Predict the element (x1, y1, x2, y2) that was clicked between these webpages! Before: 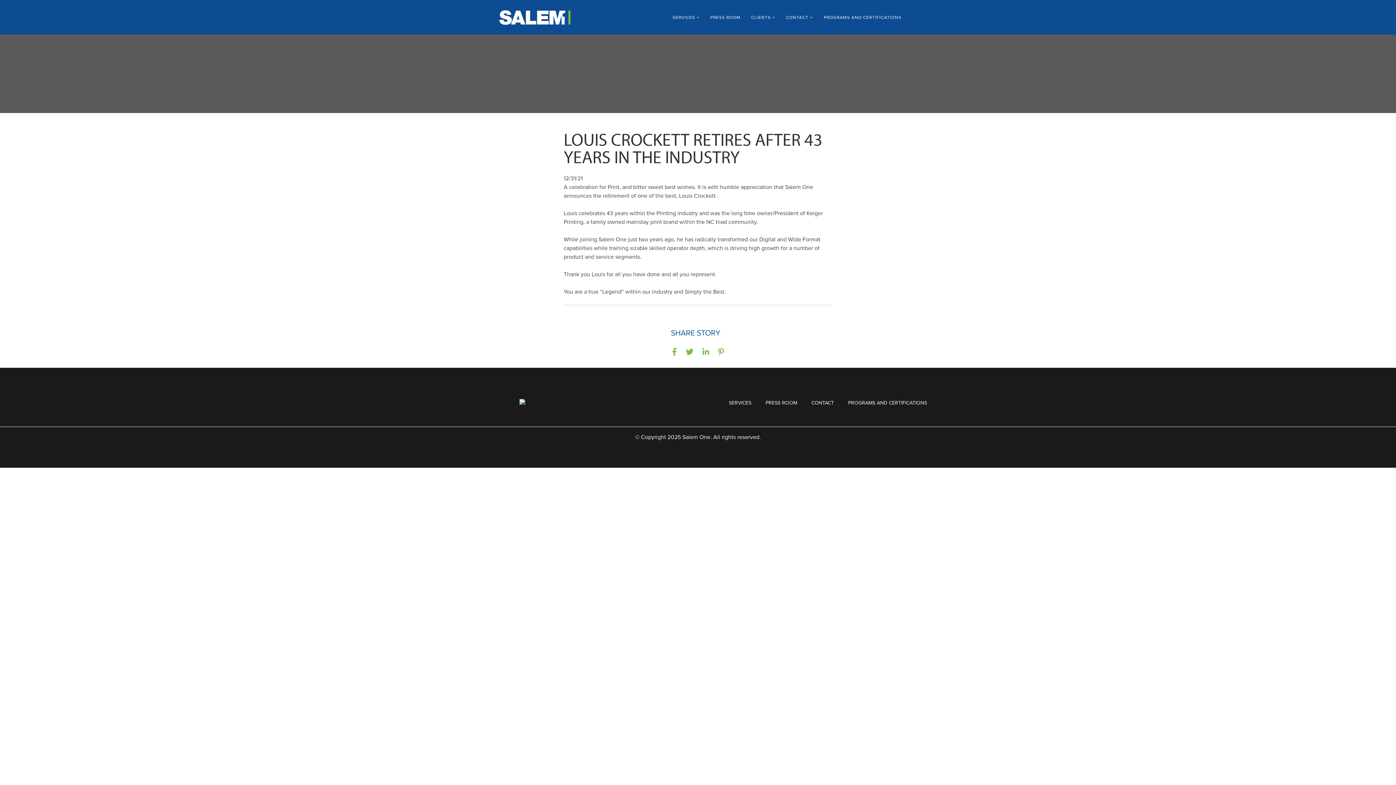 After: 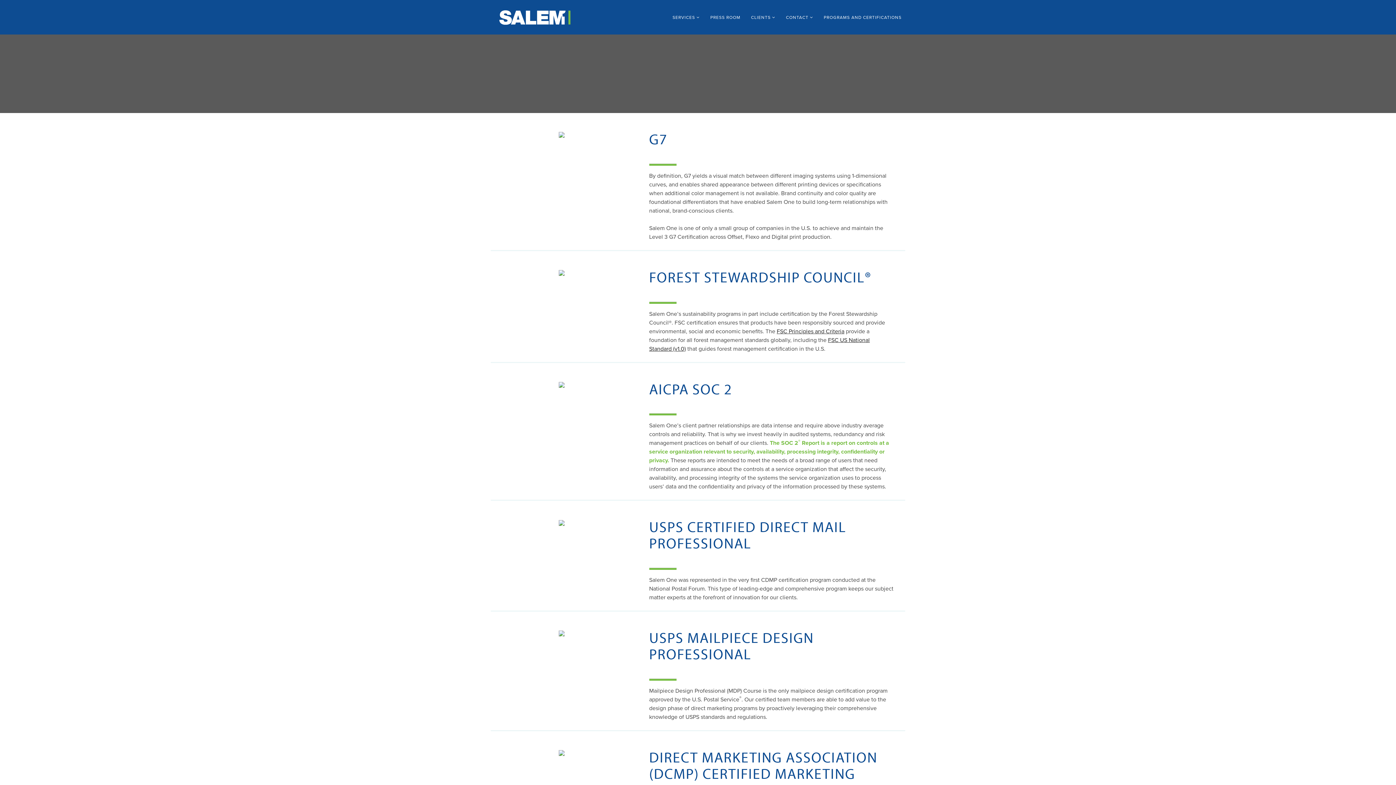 Action: bbox: (848, 396, 927, 409) label: PROGRAMS AND CERTIFICATIONS